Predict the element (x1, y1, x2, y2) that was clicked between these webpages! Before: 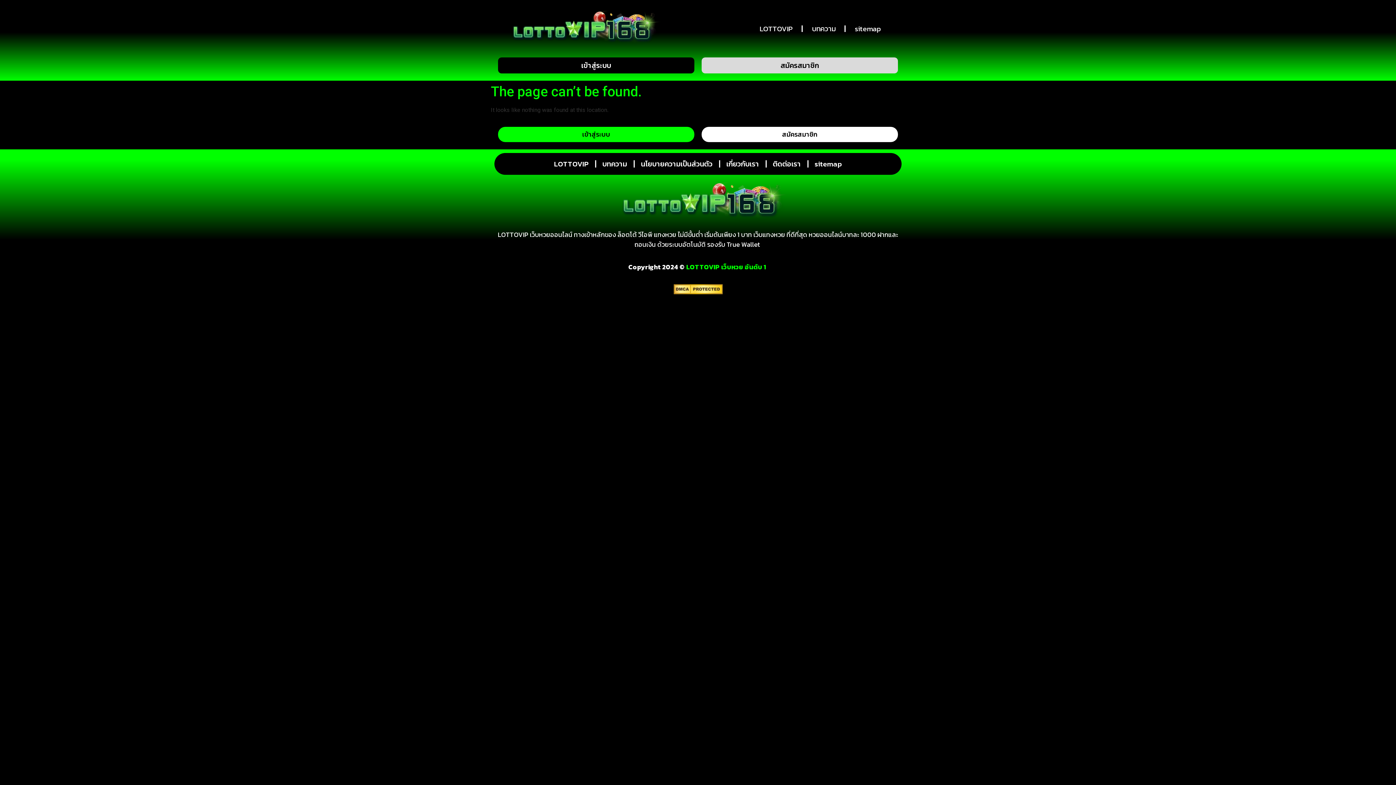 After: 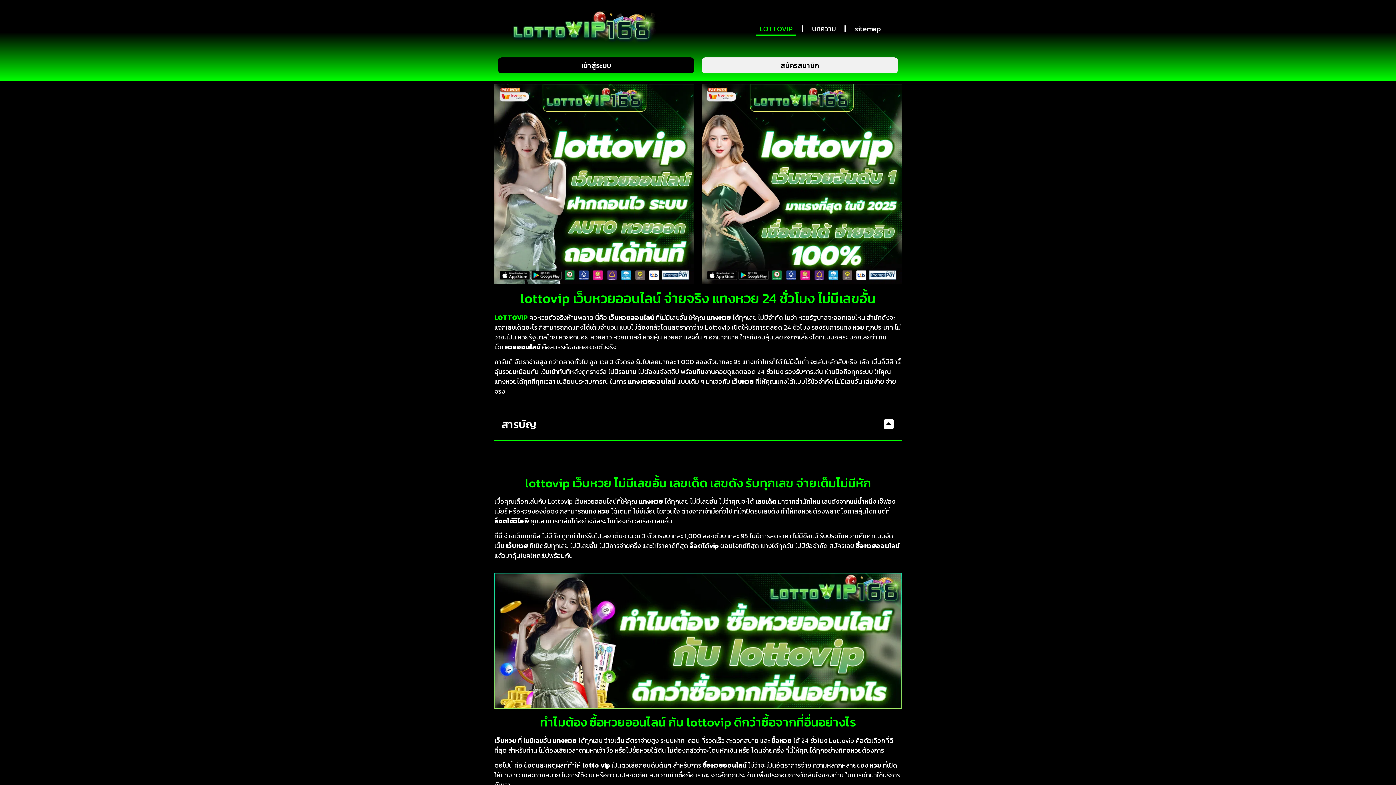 Action: bbox: (498, 7, 680, 50)